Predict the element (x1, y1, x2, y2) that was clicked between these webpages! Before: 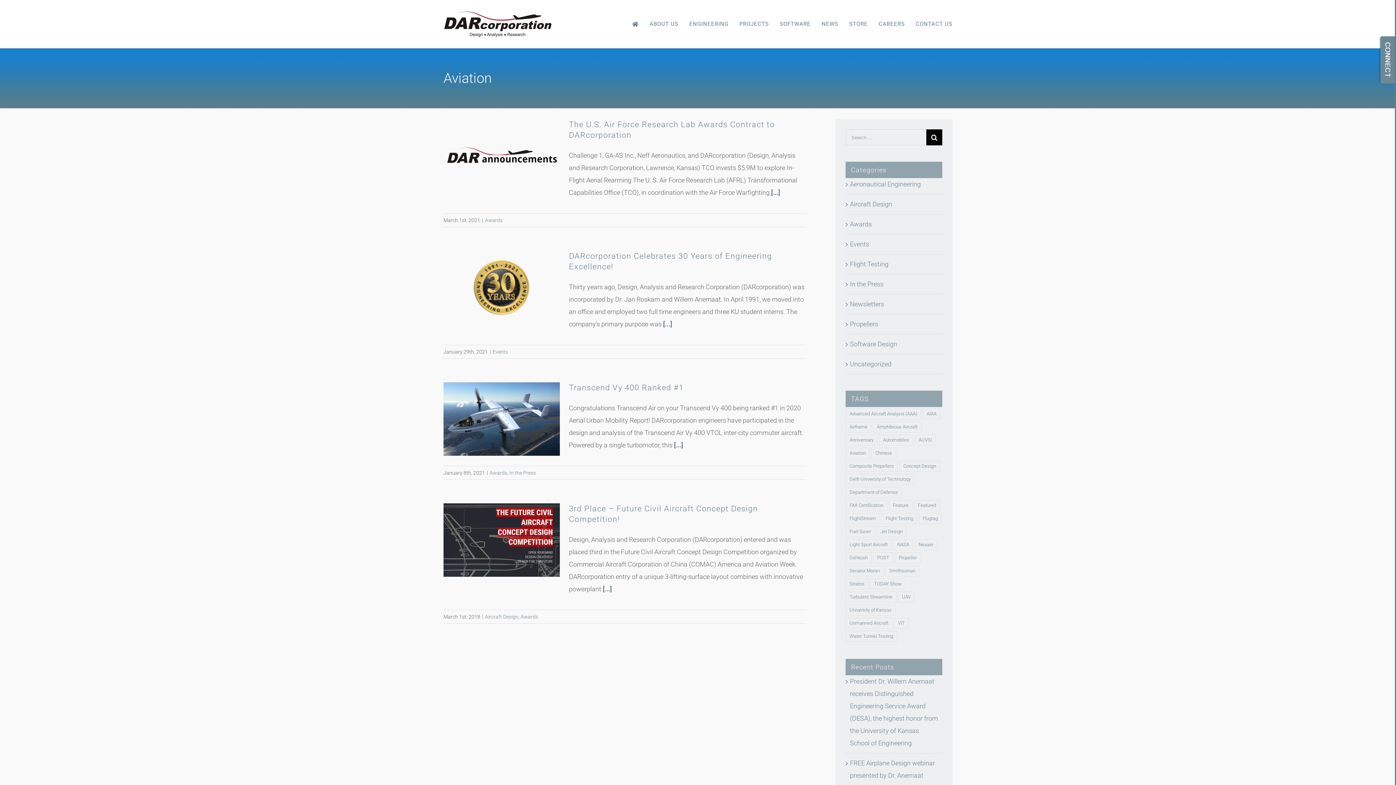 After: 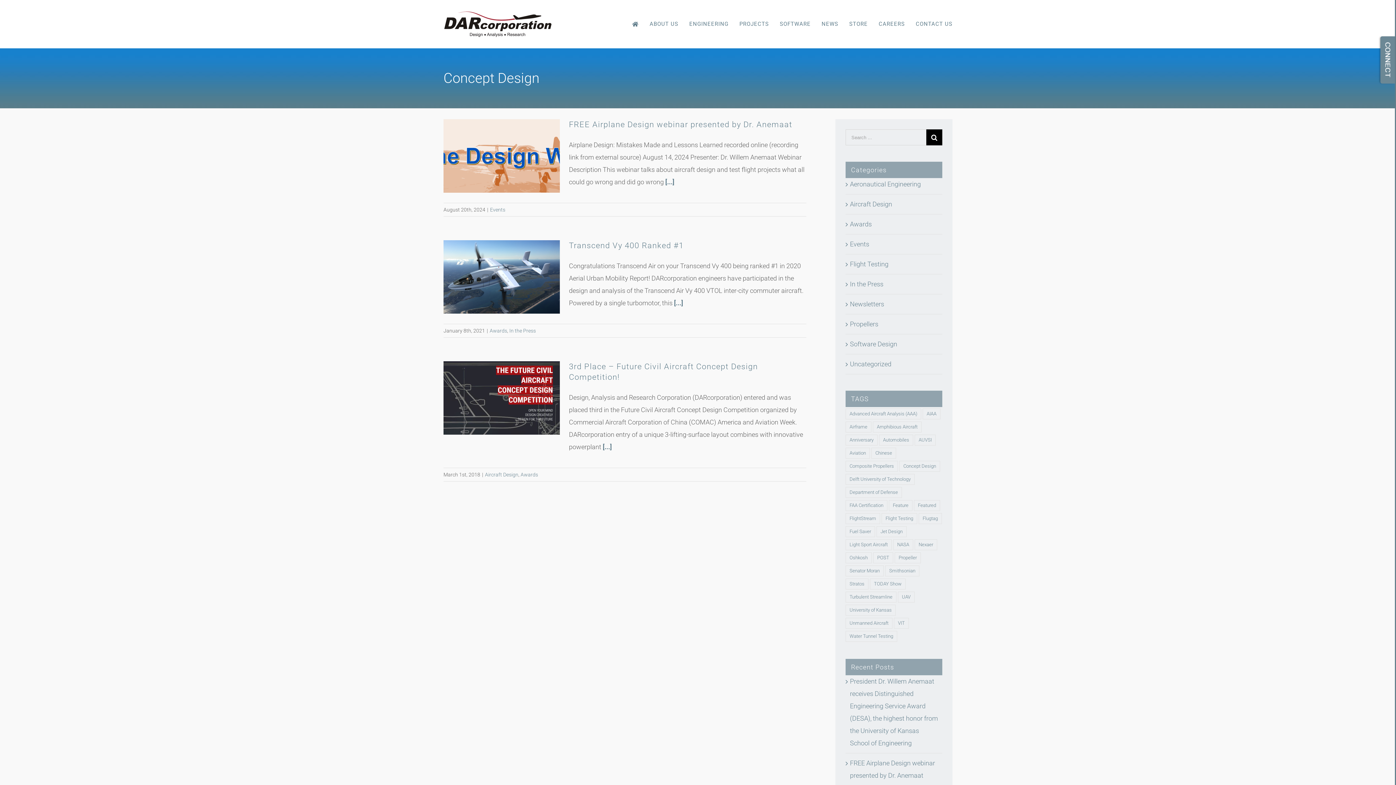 Action: label: Concept Design (3 items) bbox: (899, 461, 940, 472)